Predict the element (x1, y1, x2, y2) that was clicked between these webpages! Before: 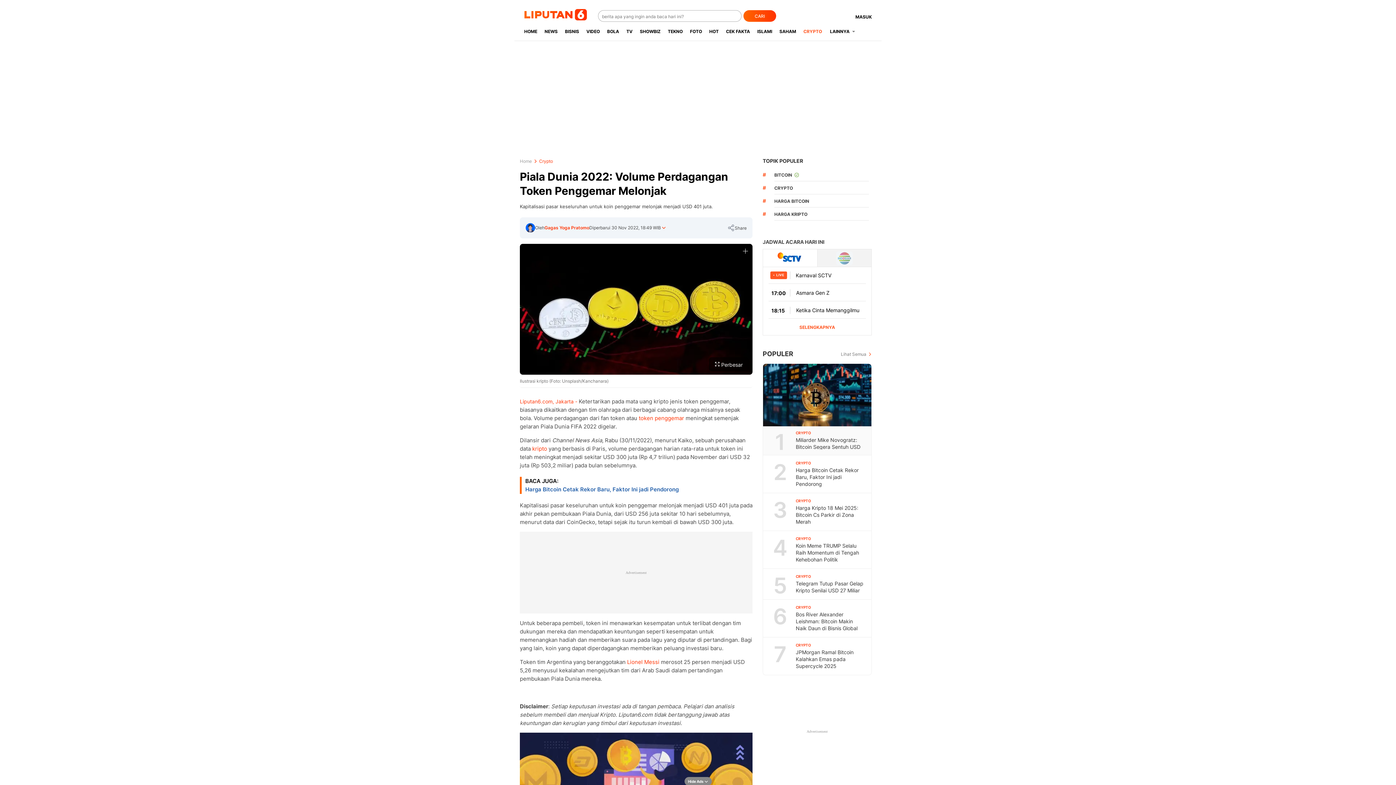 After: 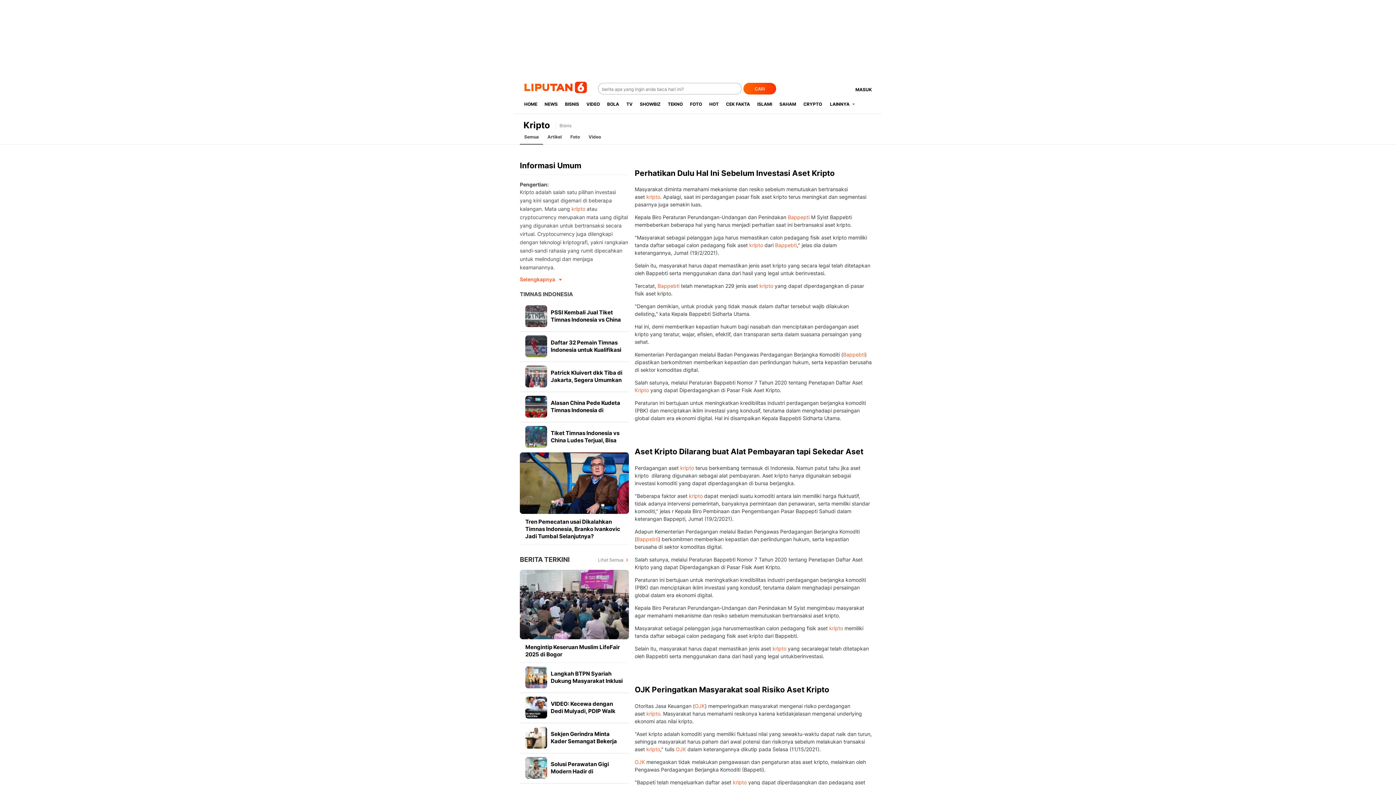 Action: label: kripto bbox: (532, 518, 547, 525)